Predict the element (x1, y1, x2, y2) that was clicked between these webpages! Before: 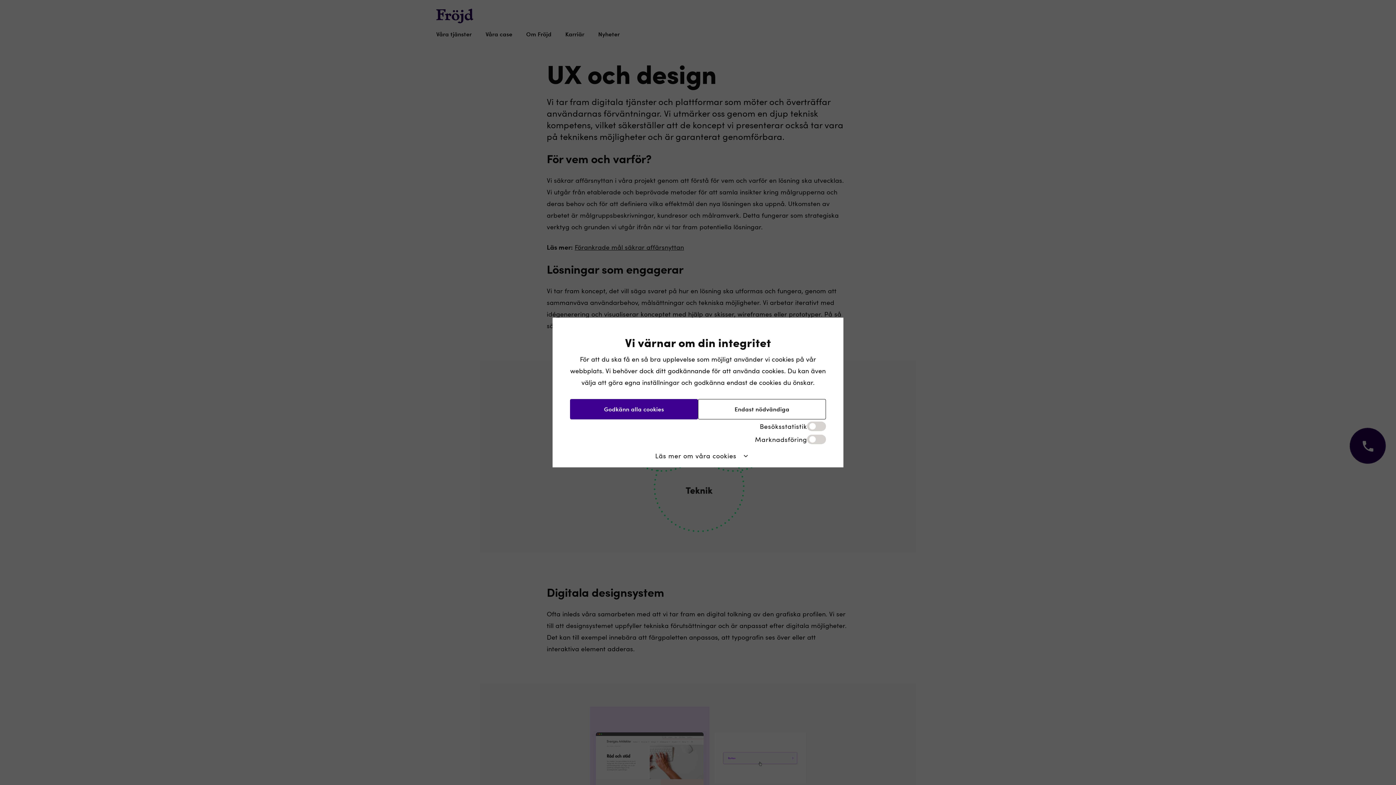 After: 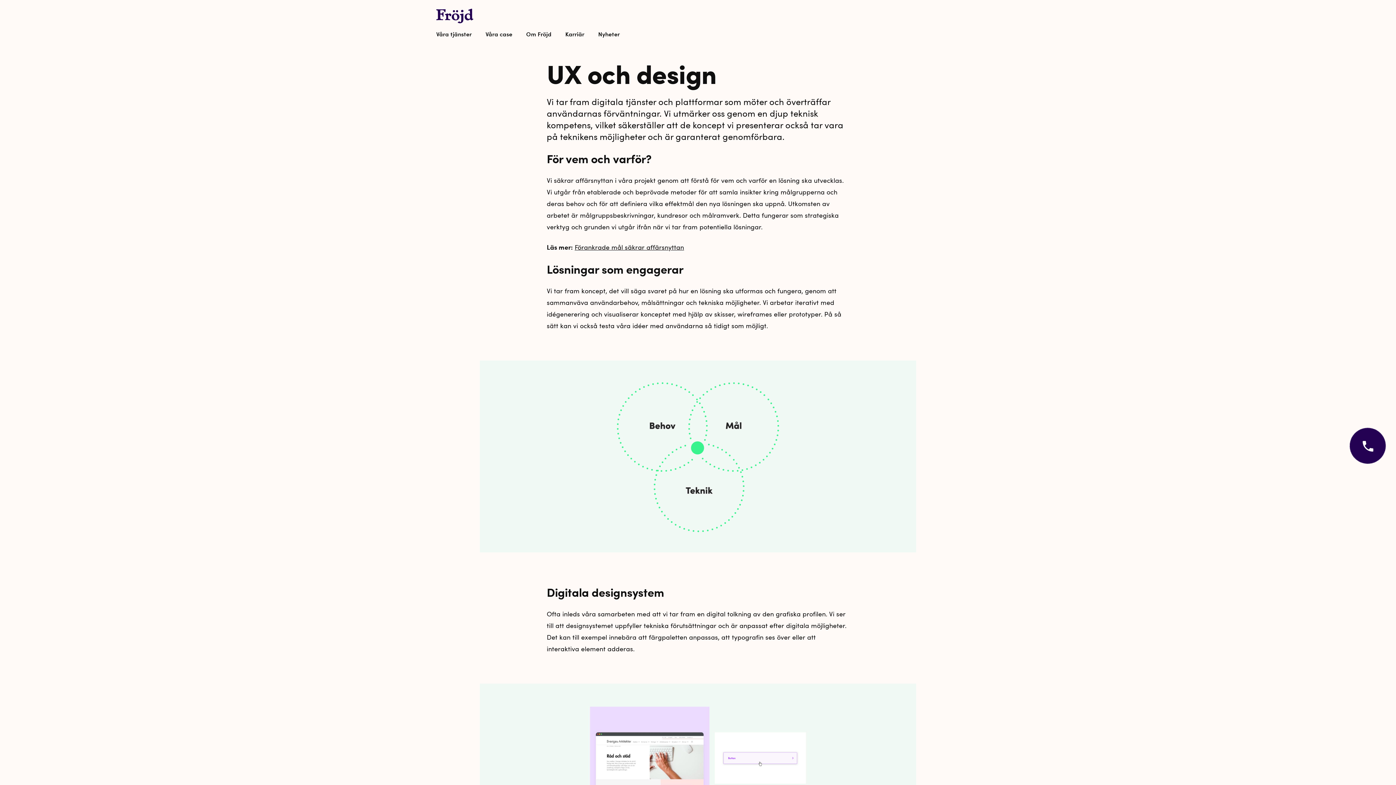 Action: label: Godkänn alla cookies bbox: (570, 399, 698, 419)